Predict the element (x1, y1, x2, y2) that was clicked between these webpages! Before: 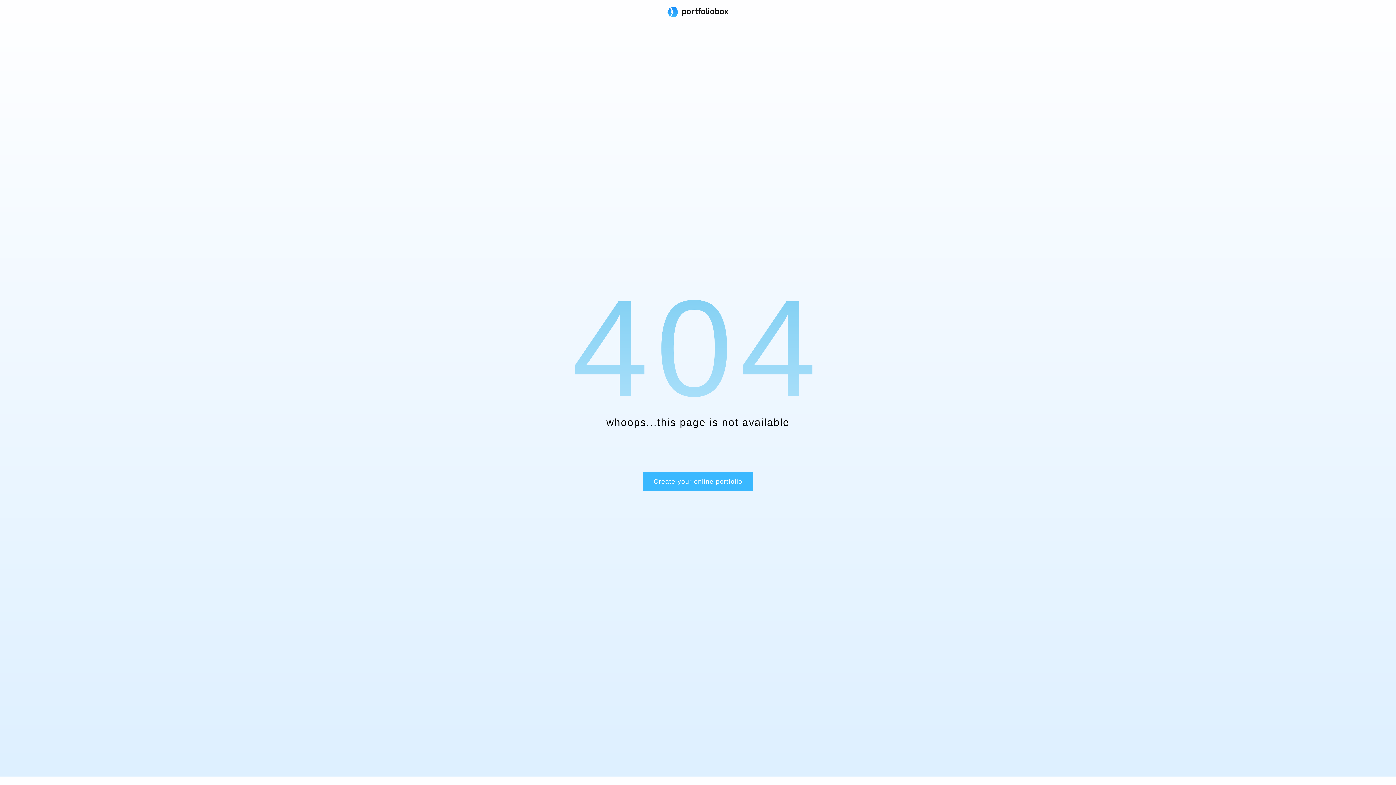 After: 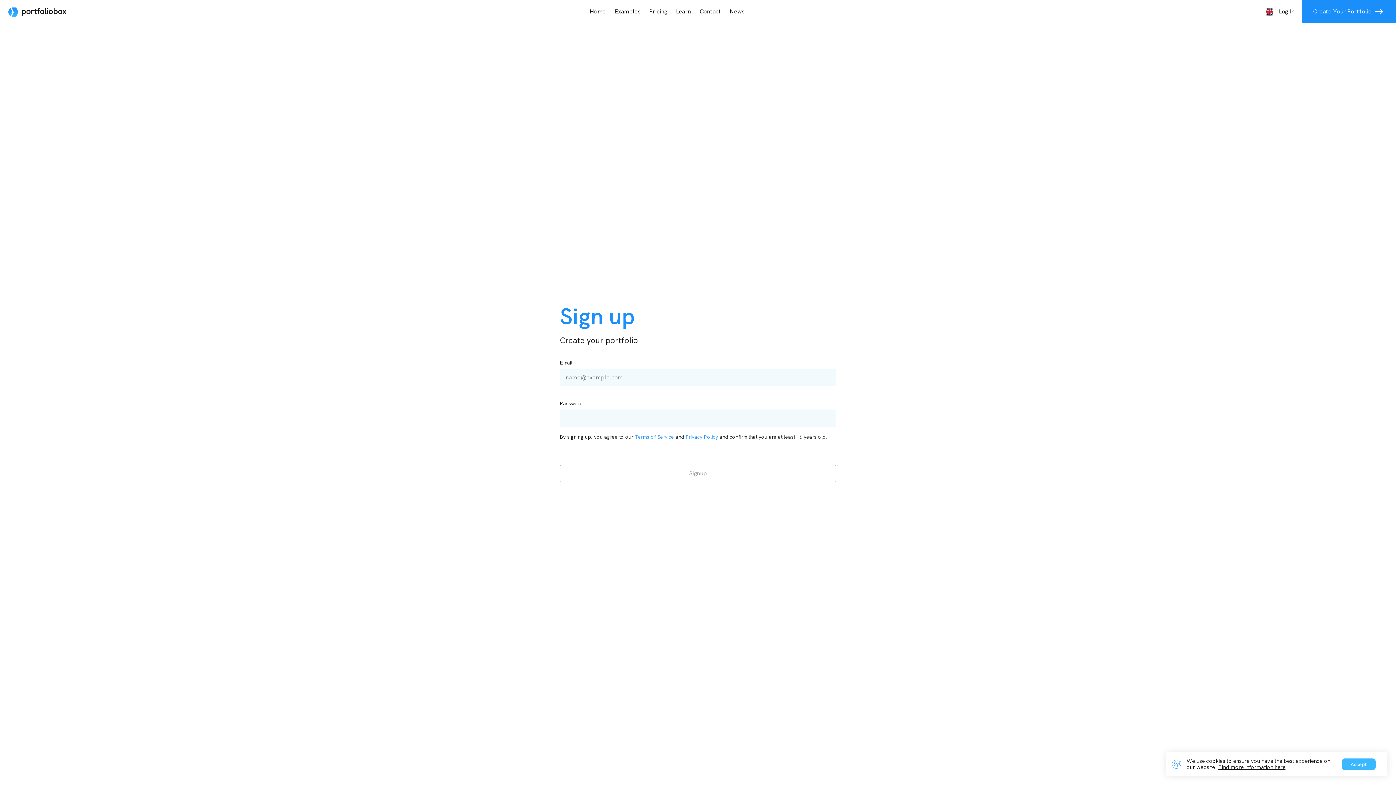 Action: label: Create your online portfolio bbox: (642, 472, 753, 491)